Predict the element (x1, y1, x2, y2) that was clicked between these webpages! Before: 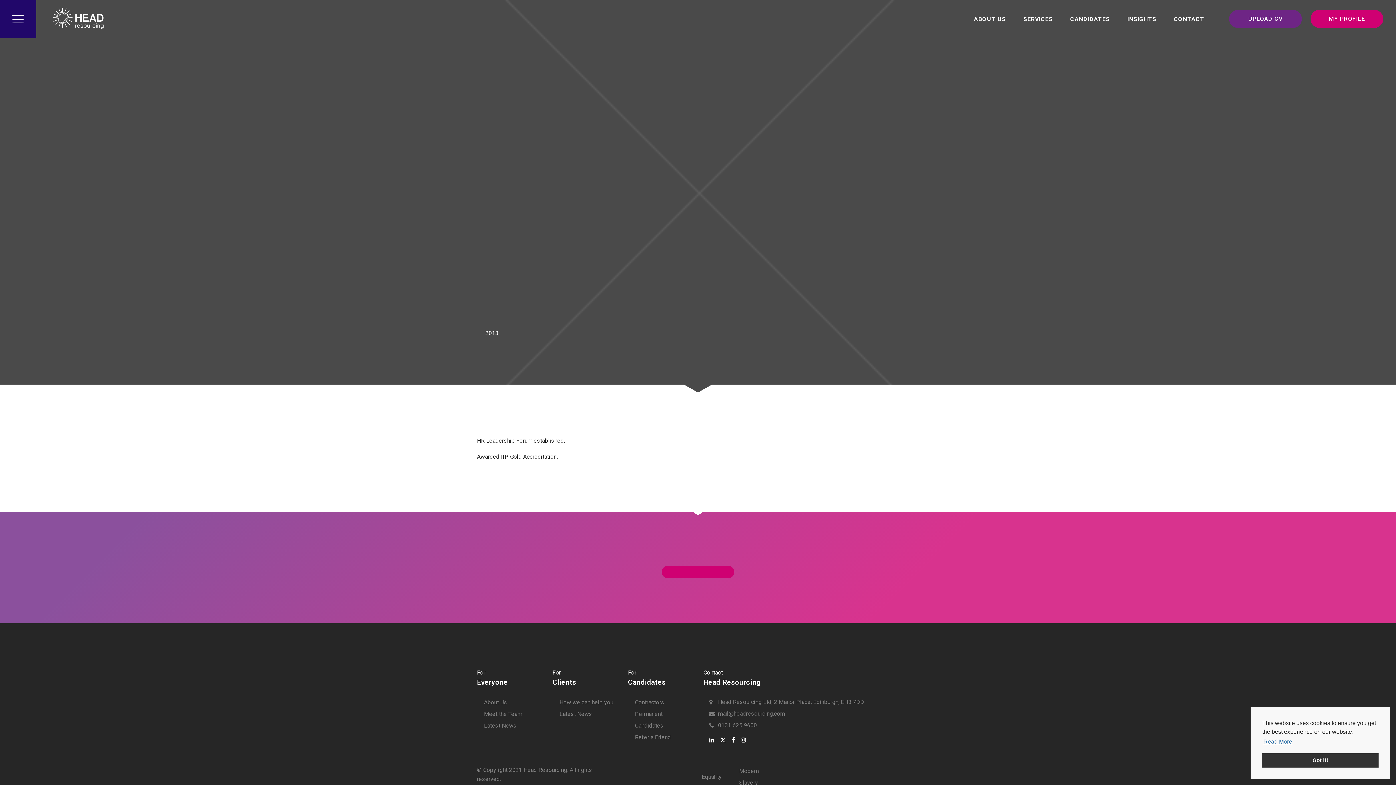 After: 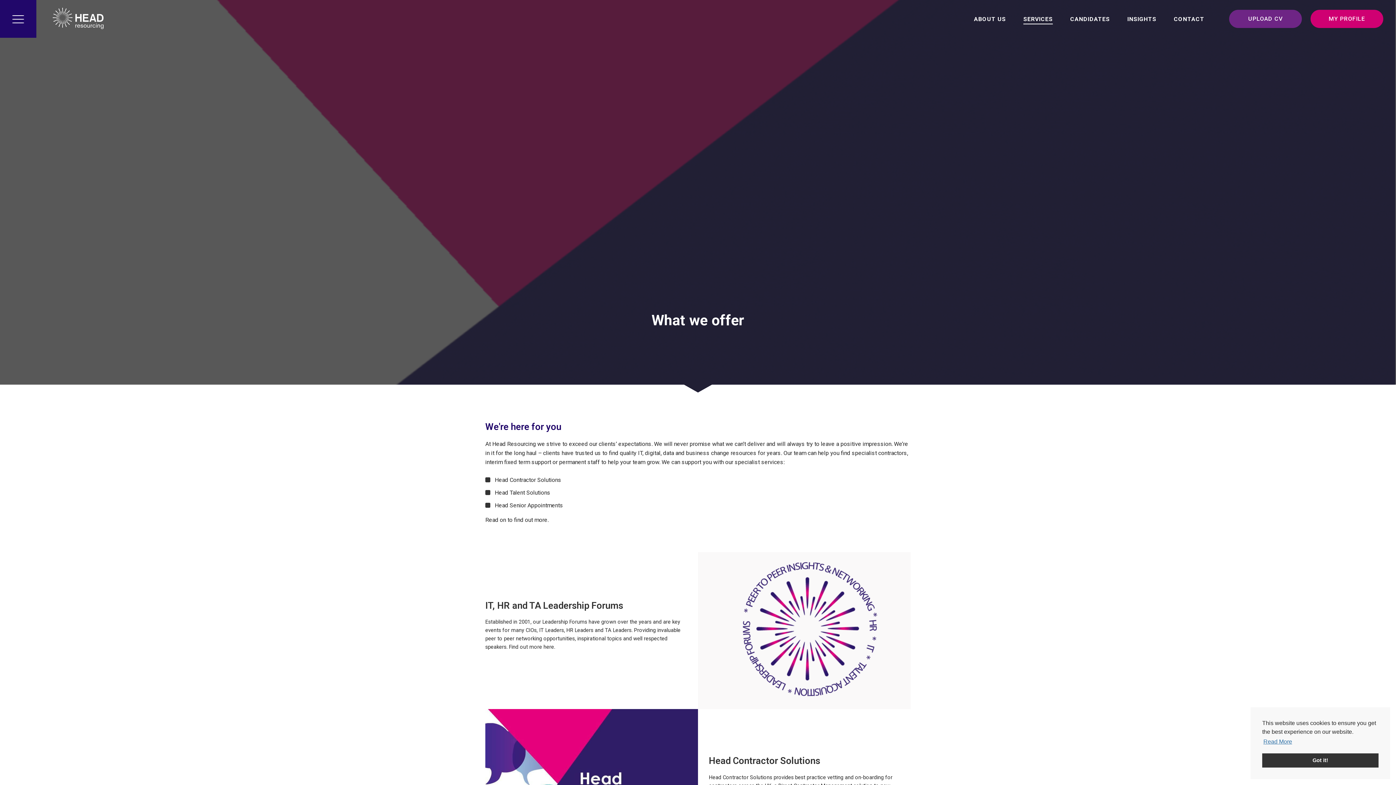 Action: label: How we can help you bbox: (559, 699, 613, 706)